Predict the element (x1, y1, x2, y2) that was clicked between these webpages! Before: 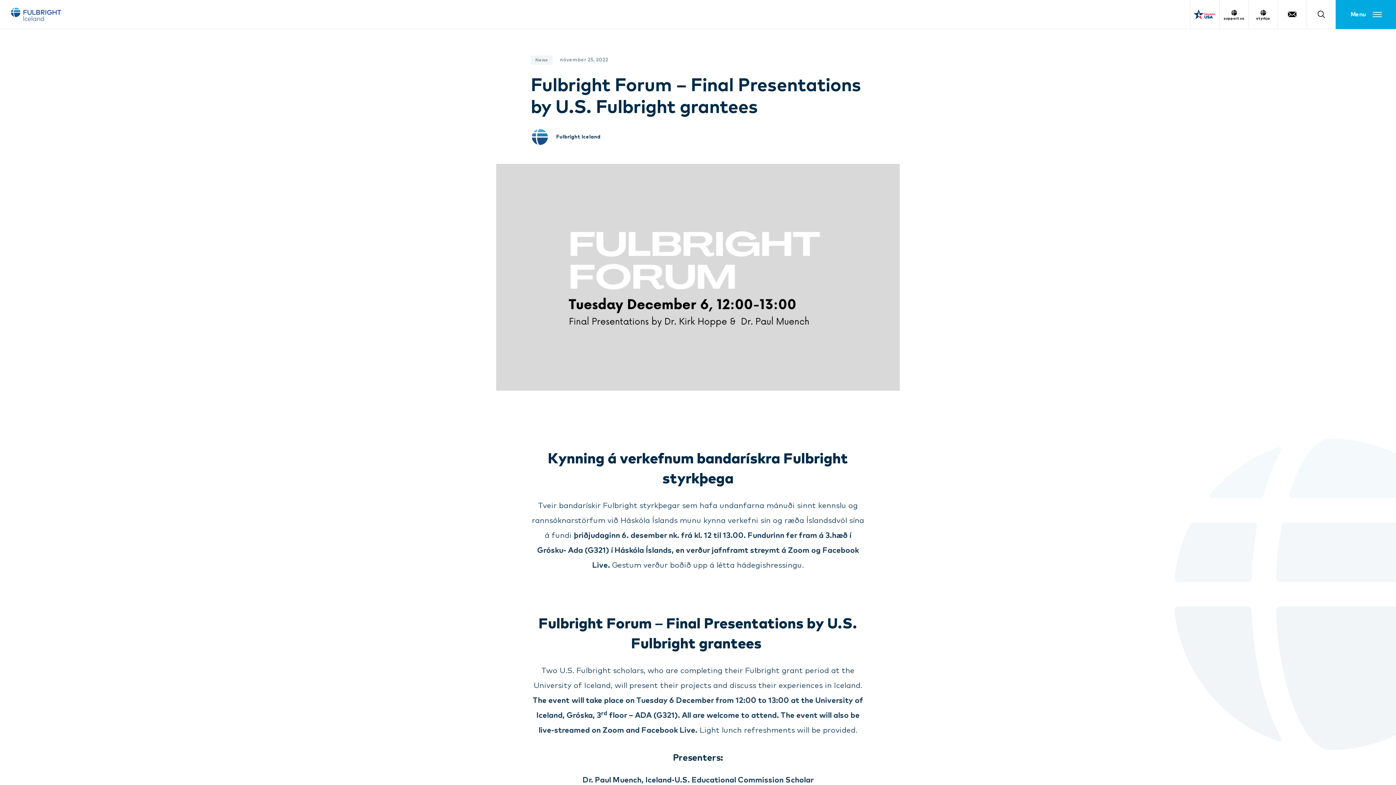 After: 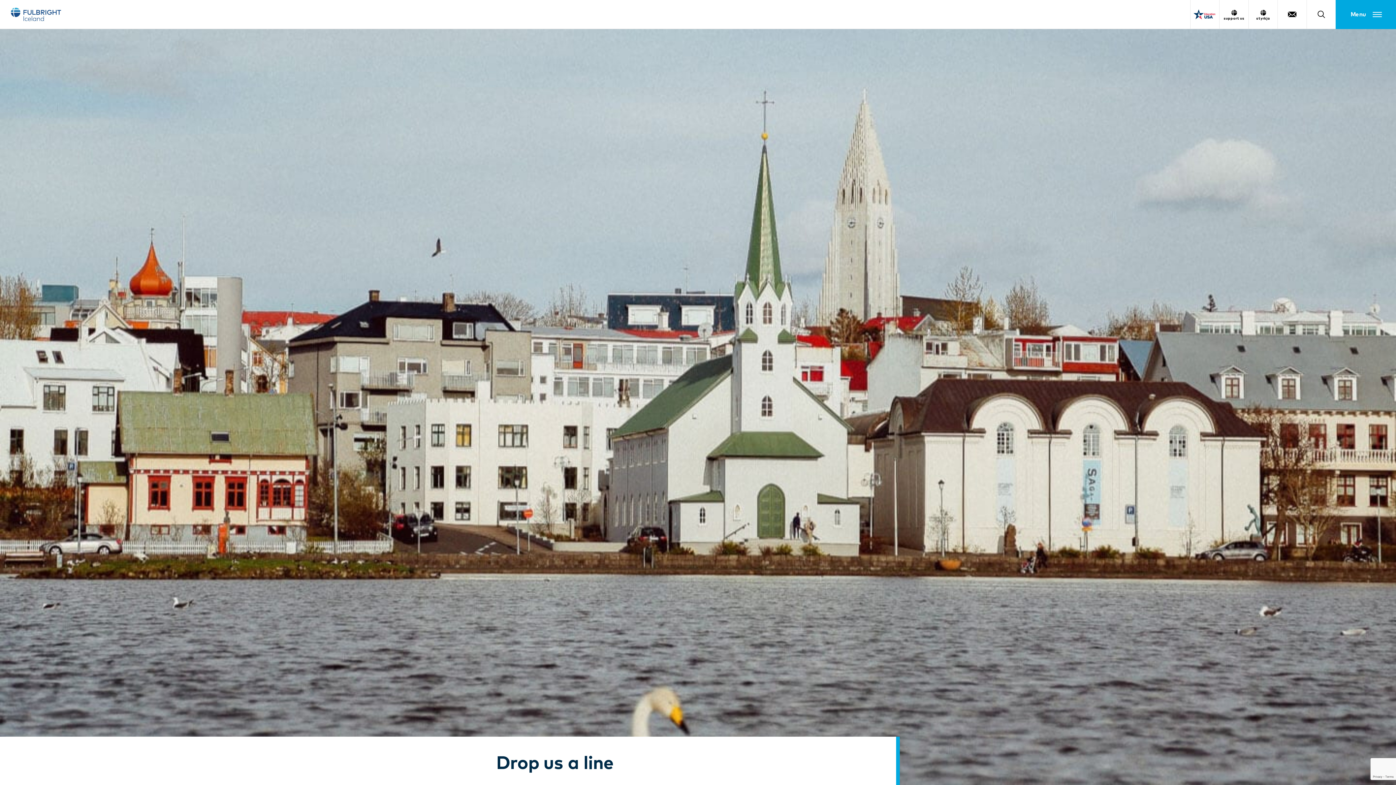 Action: bbox: (1278, 0, 1306, 28)